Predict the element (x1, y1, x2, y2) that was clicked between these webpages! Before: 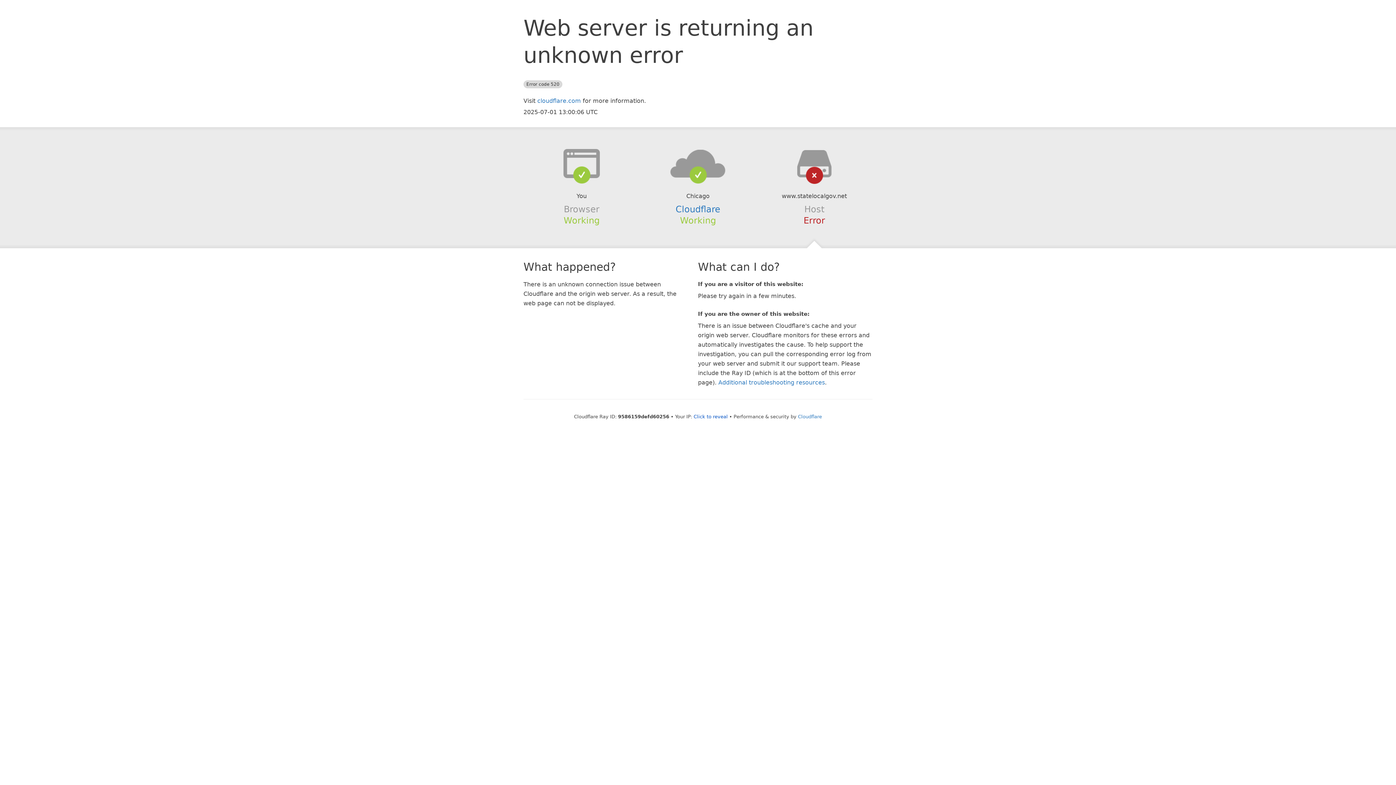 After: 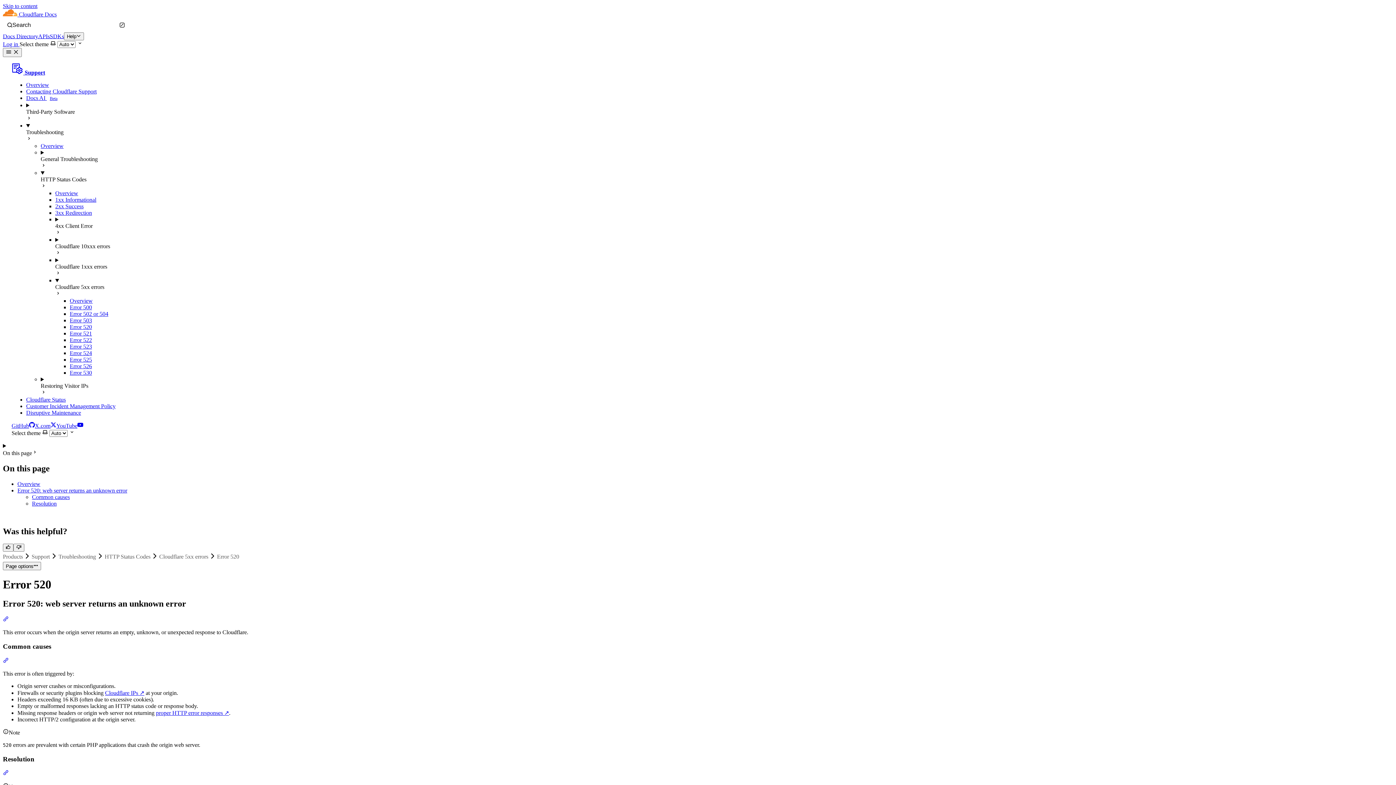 Action: bbox: (718, 379, 825, 386) label: Additional troubleshooting resources